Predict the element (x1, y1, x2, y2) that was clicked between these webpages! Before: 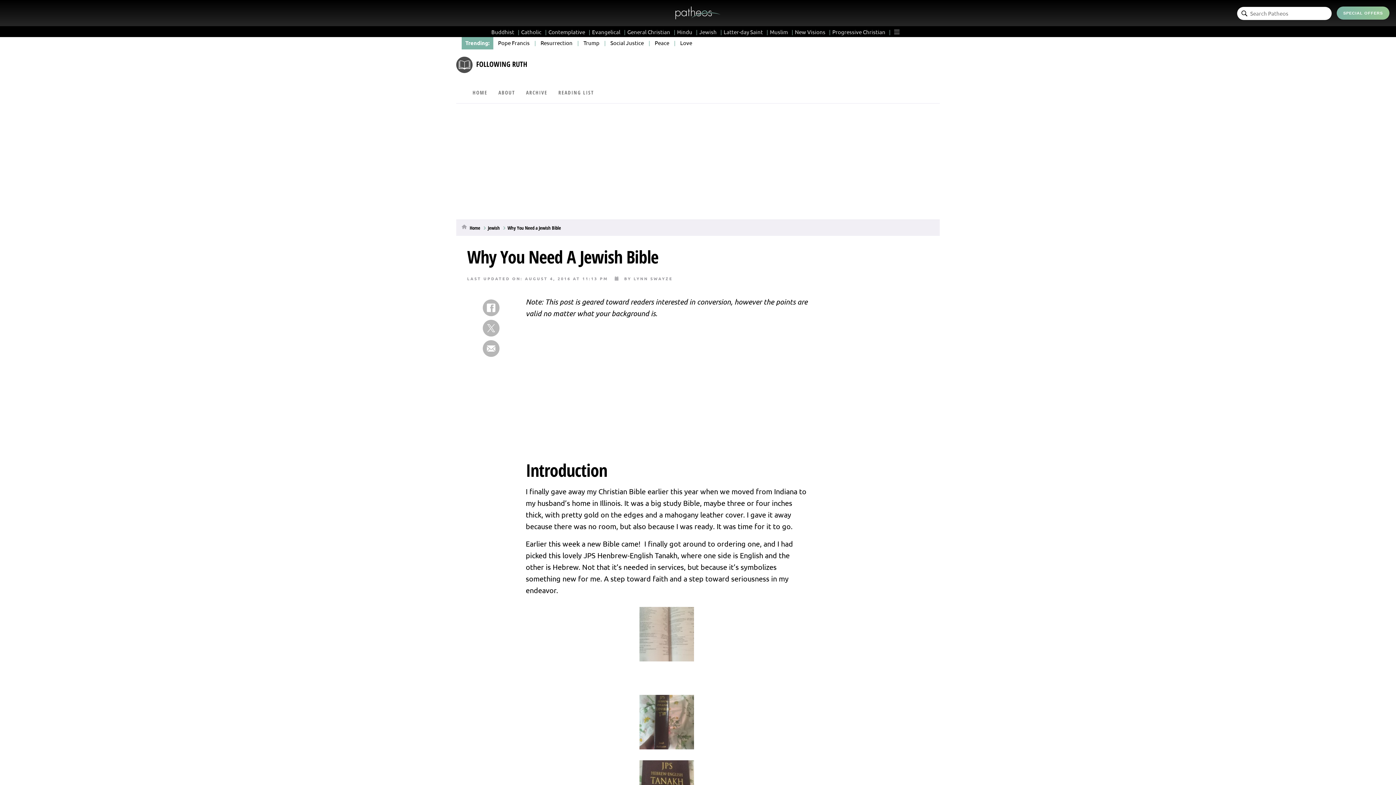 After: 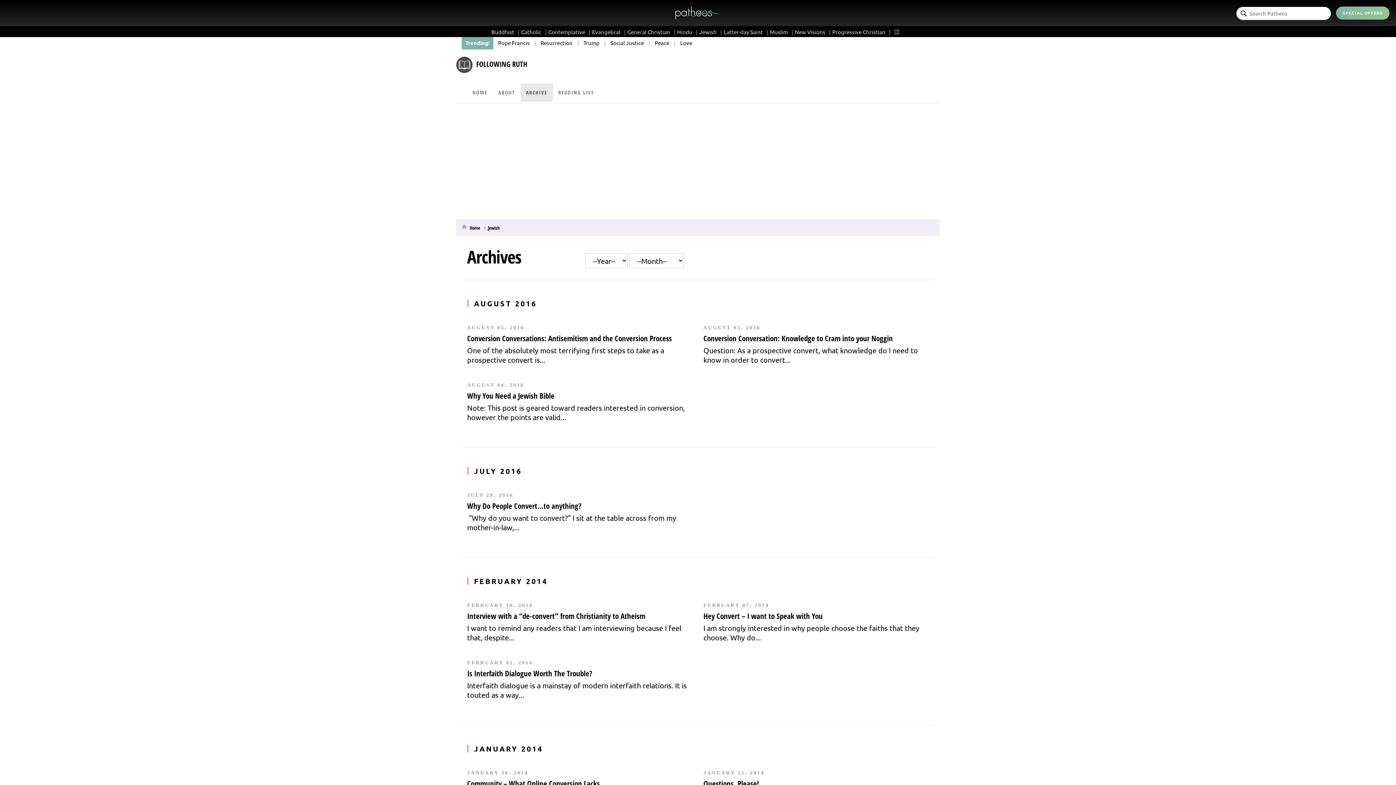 Action: bbox: (520, 83, 553, 103) label: ARCHIVE